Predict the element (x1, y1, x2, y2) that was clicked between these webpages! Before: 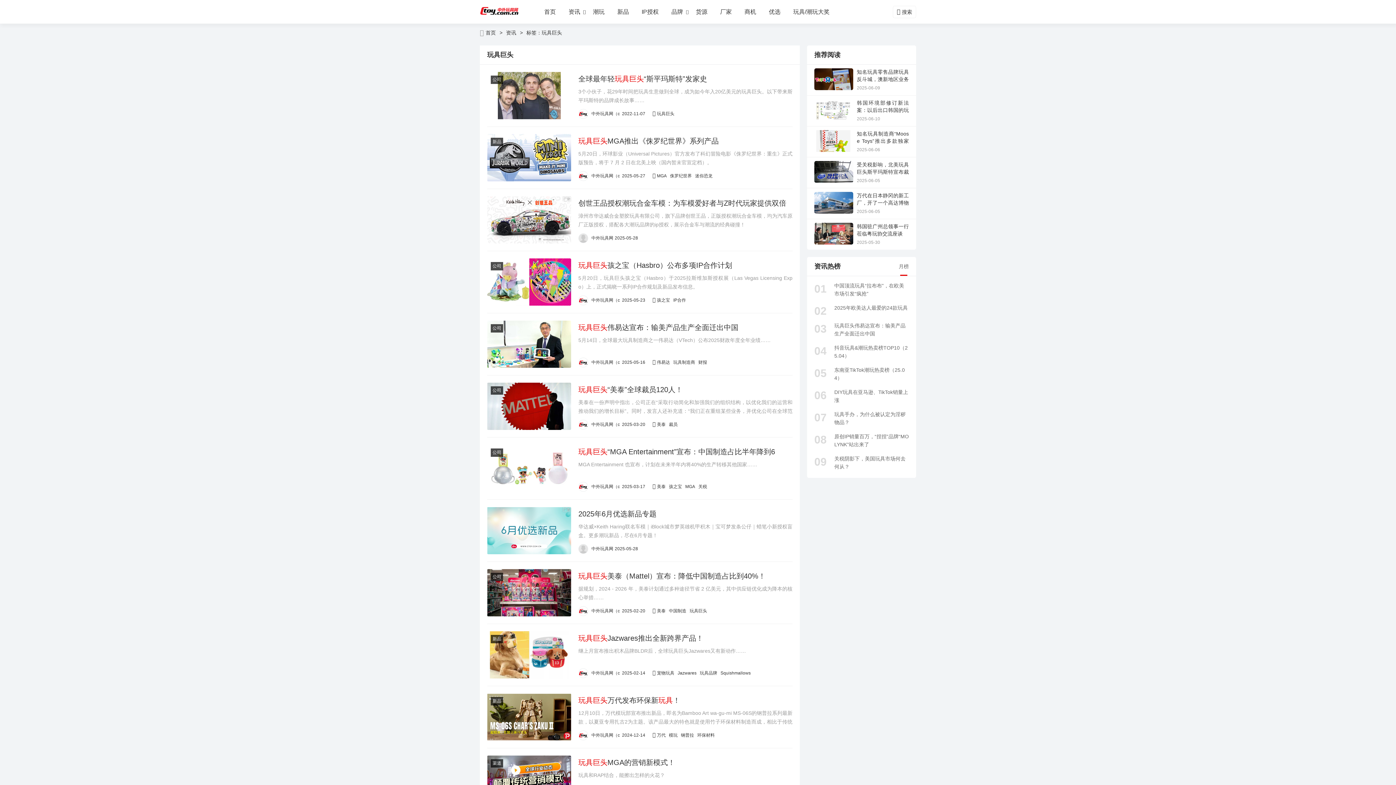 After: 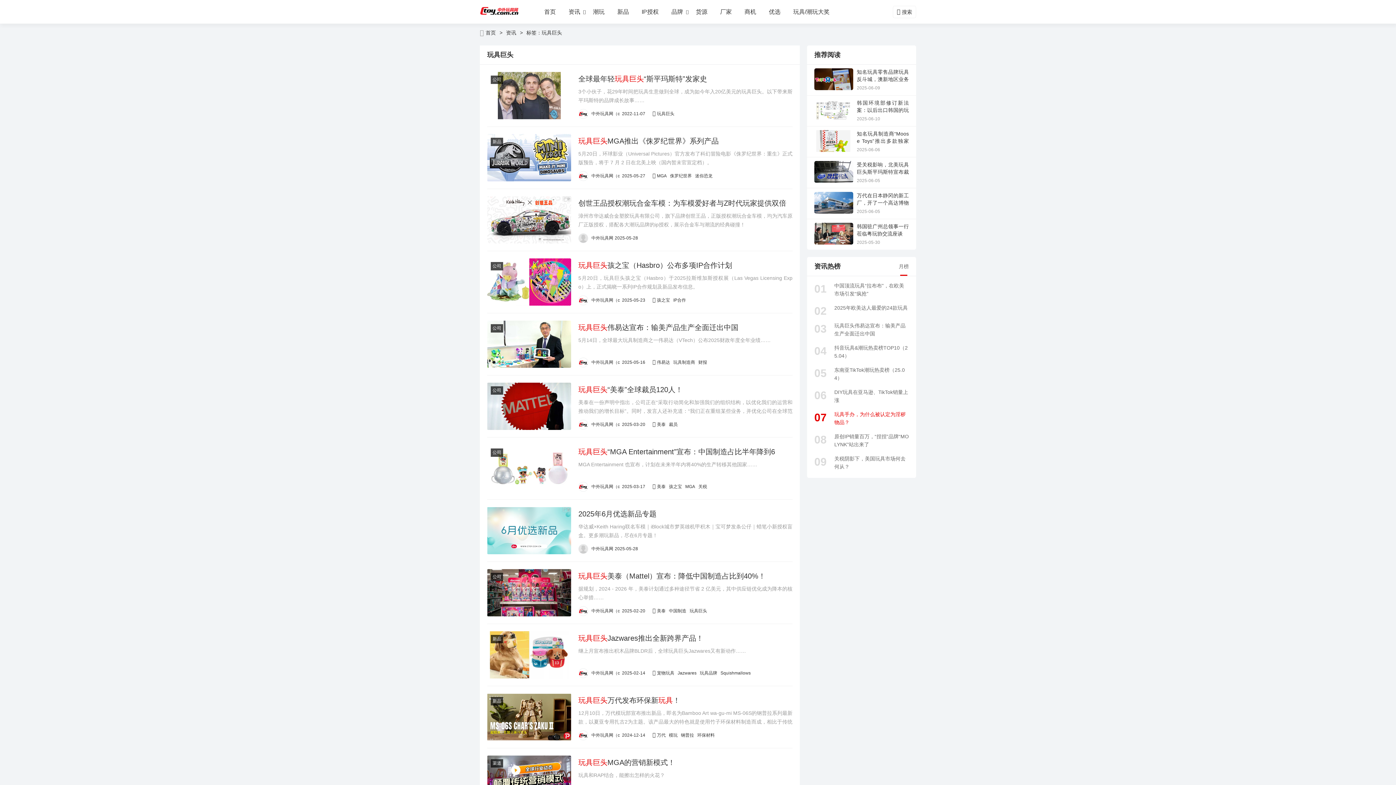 Action: label: 玩具手办，为什么被认定为淫秽物品？ bbox: (814, 410, 909, 426)